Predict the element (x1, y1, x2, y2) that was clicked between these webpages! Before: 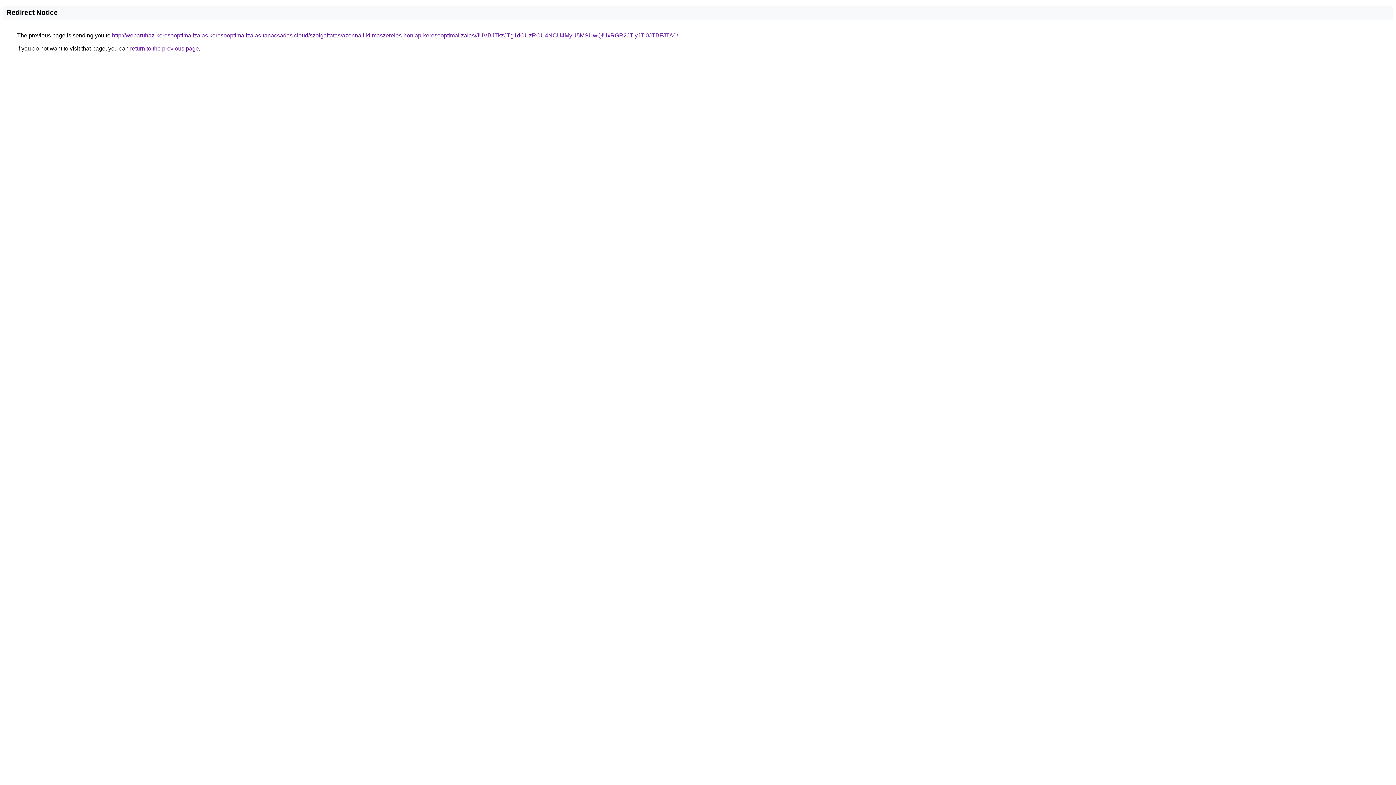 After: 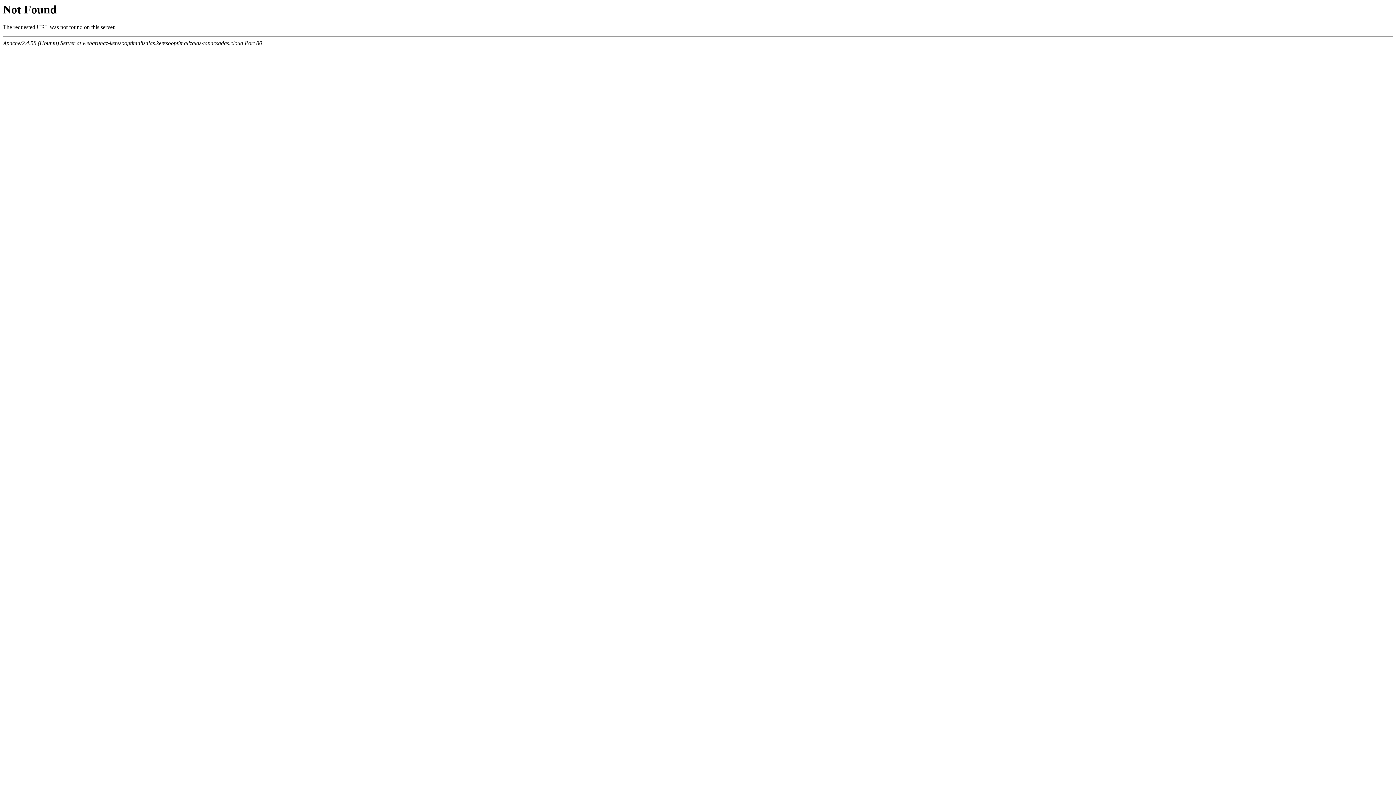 Action: bbox: (112, 32, 678, 38) label: http://webaruhaz-keresooptimalizalas.keresooptimalizalas-tanacsadas.cloud/szolgaltatas/azonnali-klimaszereles-honlap-keresooptimalizalas/JUVBJTkzJTg1dCUzRCU4NCU4MyU5MSUwQiUxRGR2JTIyJTI0JTBFJTA0/